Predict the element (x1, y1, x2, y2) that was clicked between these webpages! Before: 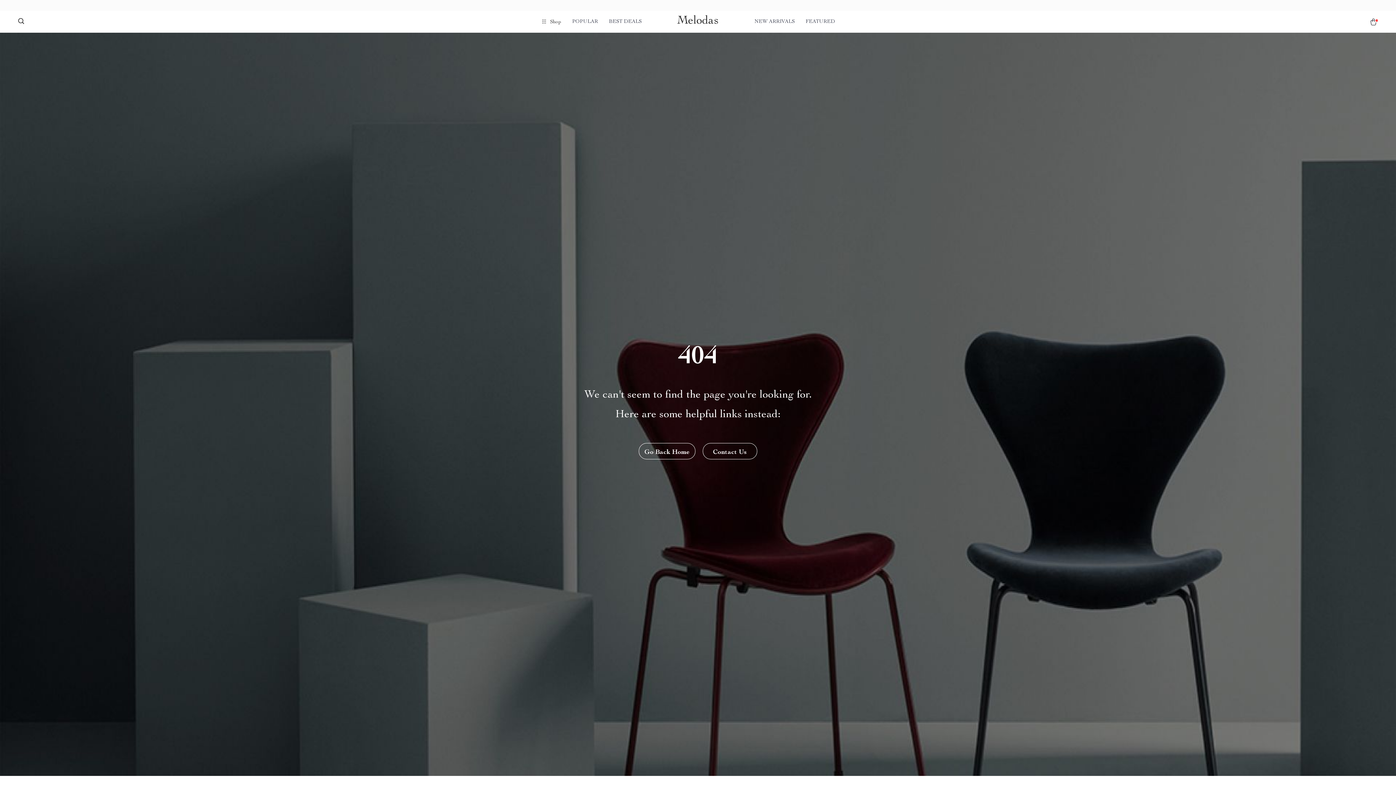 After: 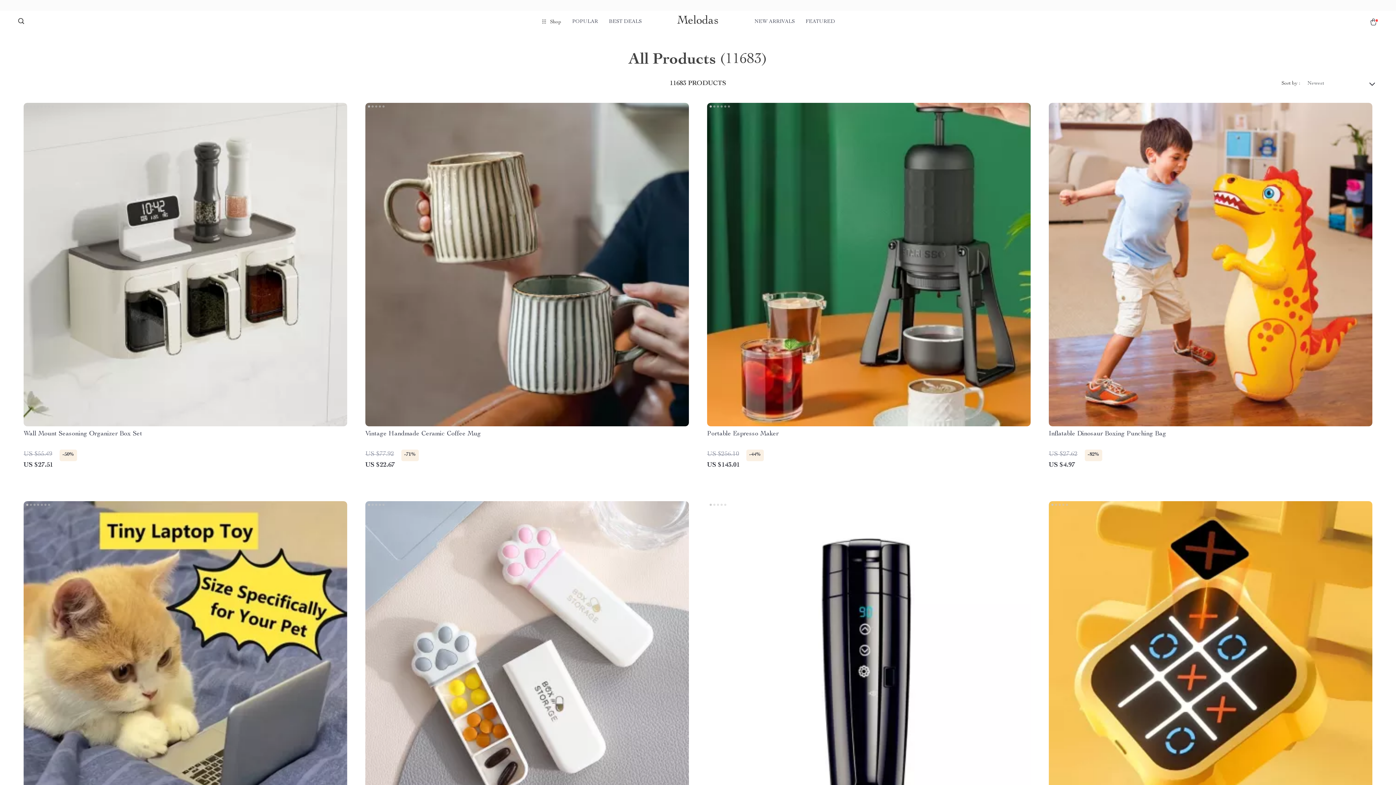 Action: label: NEW ARRIVALS bbox: (754, 12, 794, 30)